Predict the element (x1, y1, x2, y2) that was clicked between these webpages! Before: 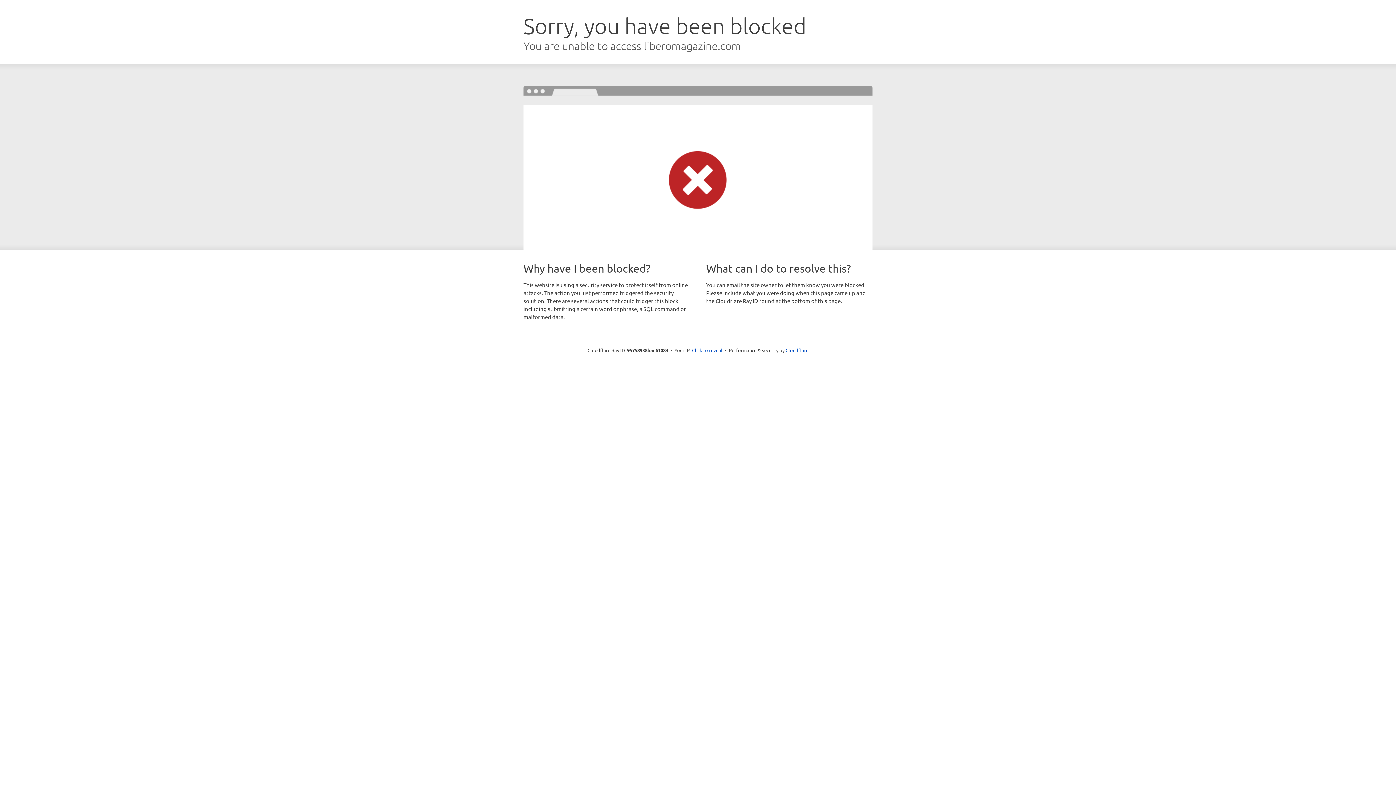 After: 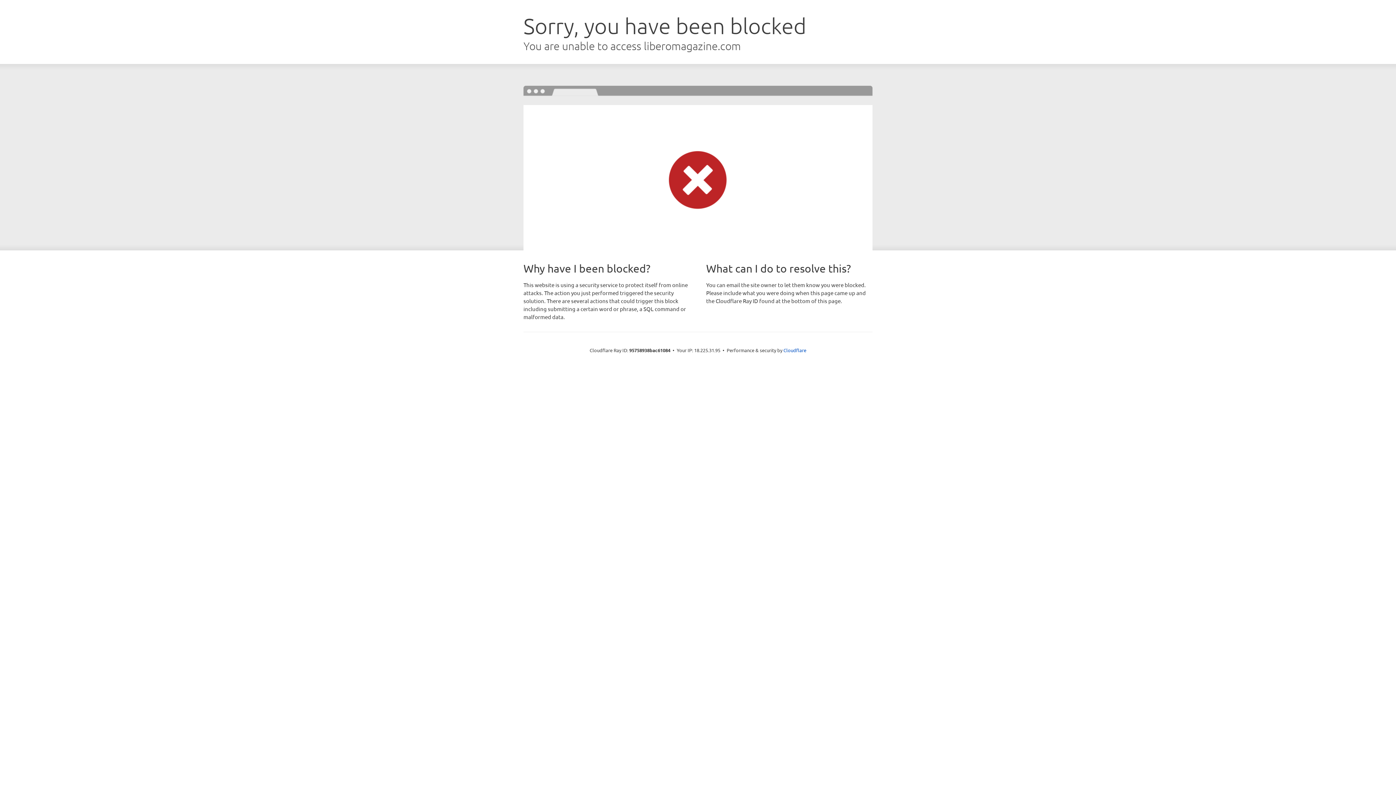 Action: bbox: (692, 346, 722, 353) label: Click to reveal